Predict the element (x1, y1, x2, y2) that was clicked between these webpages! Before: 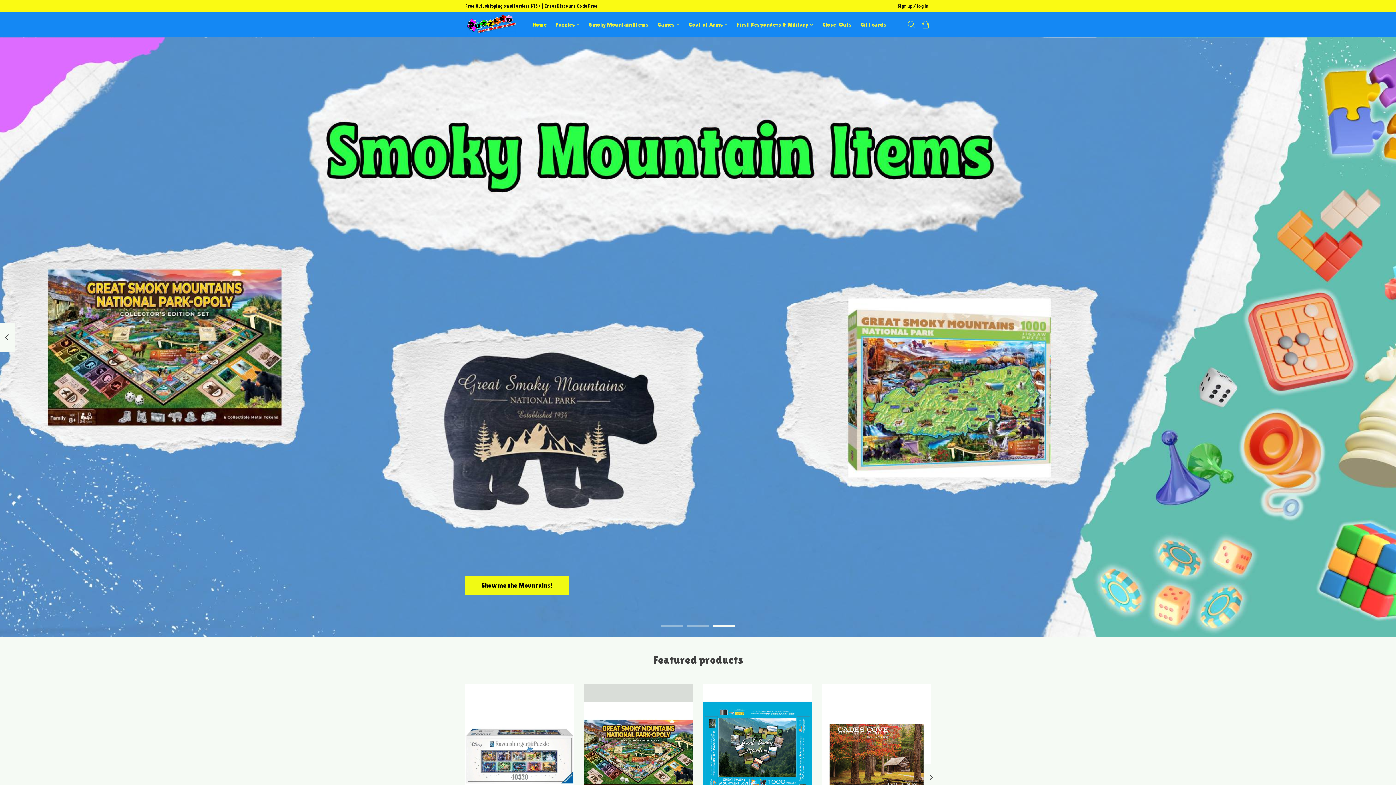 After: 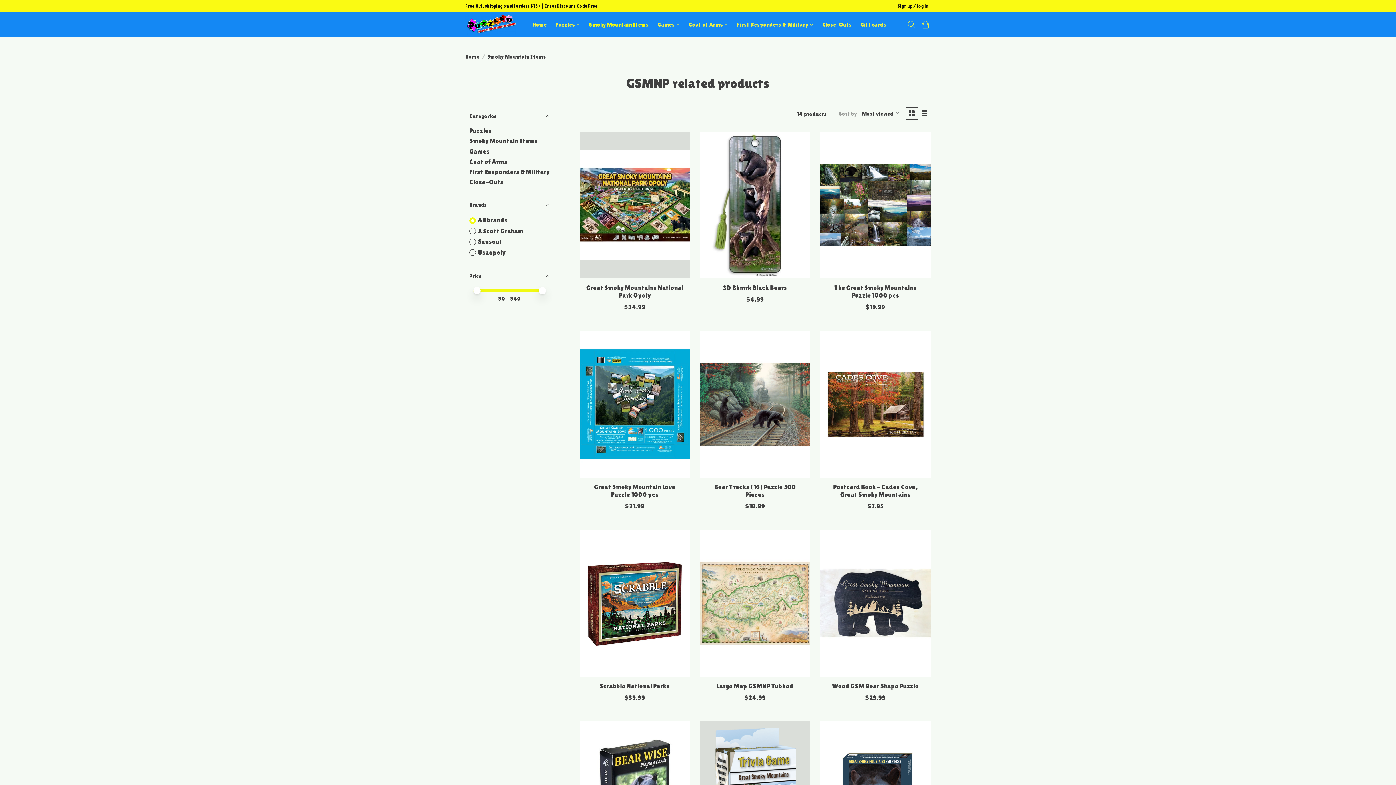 Action: label: Smoky Mountain Items bbox: (586, 19, 651, 29)